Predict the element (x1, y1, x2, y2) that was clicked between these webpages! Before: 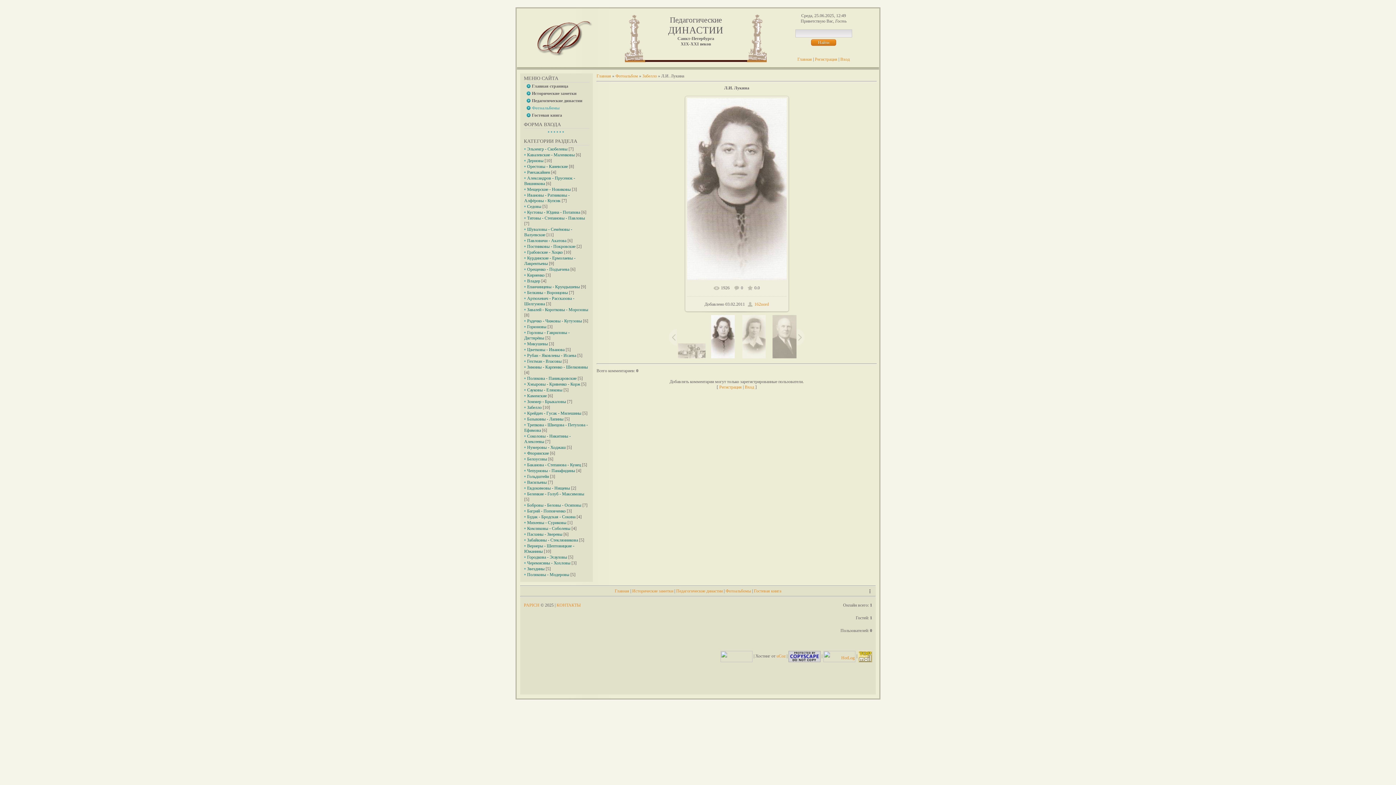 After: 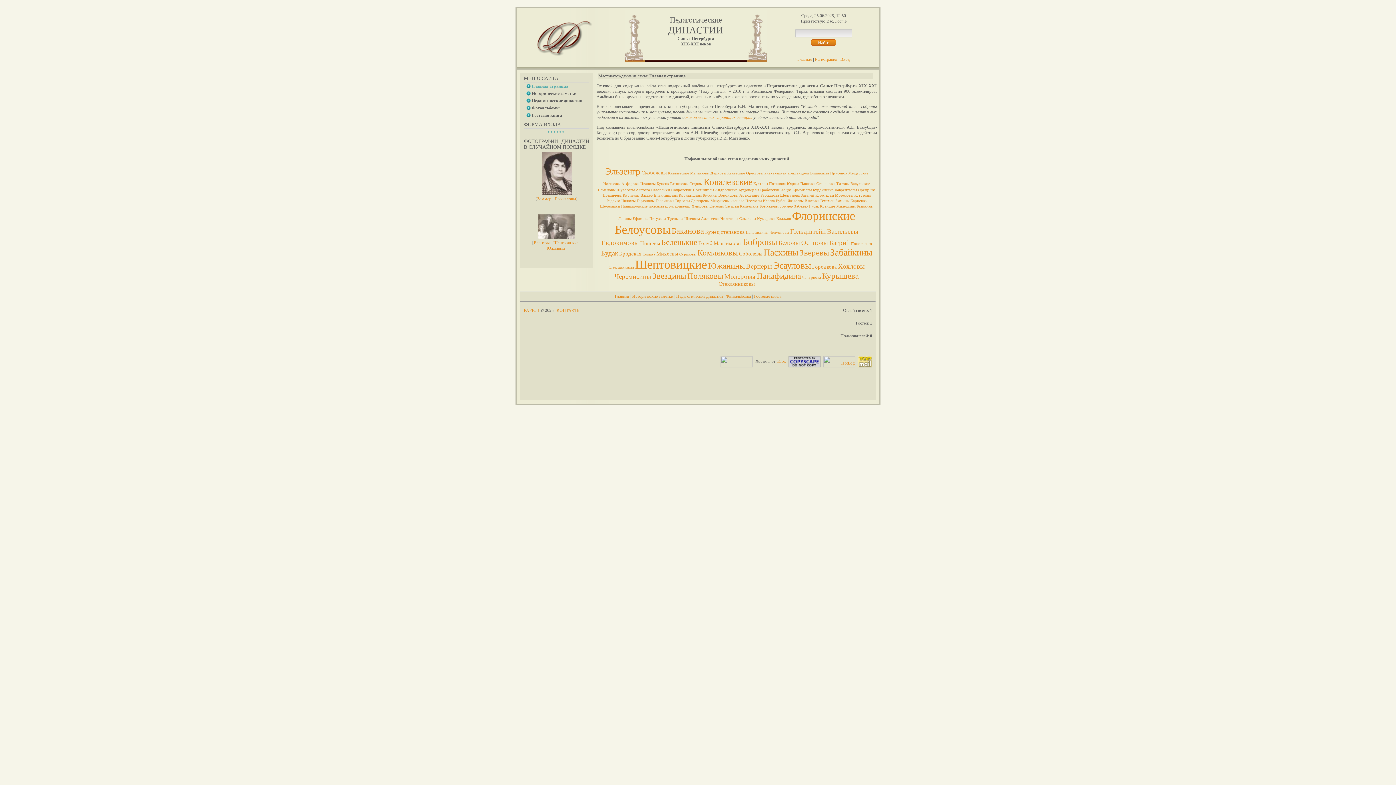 Action: label: Главная bbox: (596, 73, 611, 78)